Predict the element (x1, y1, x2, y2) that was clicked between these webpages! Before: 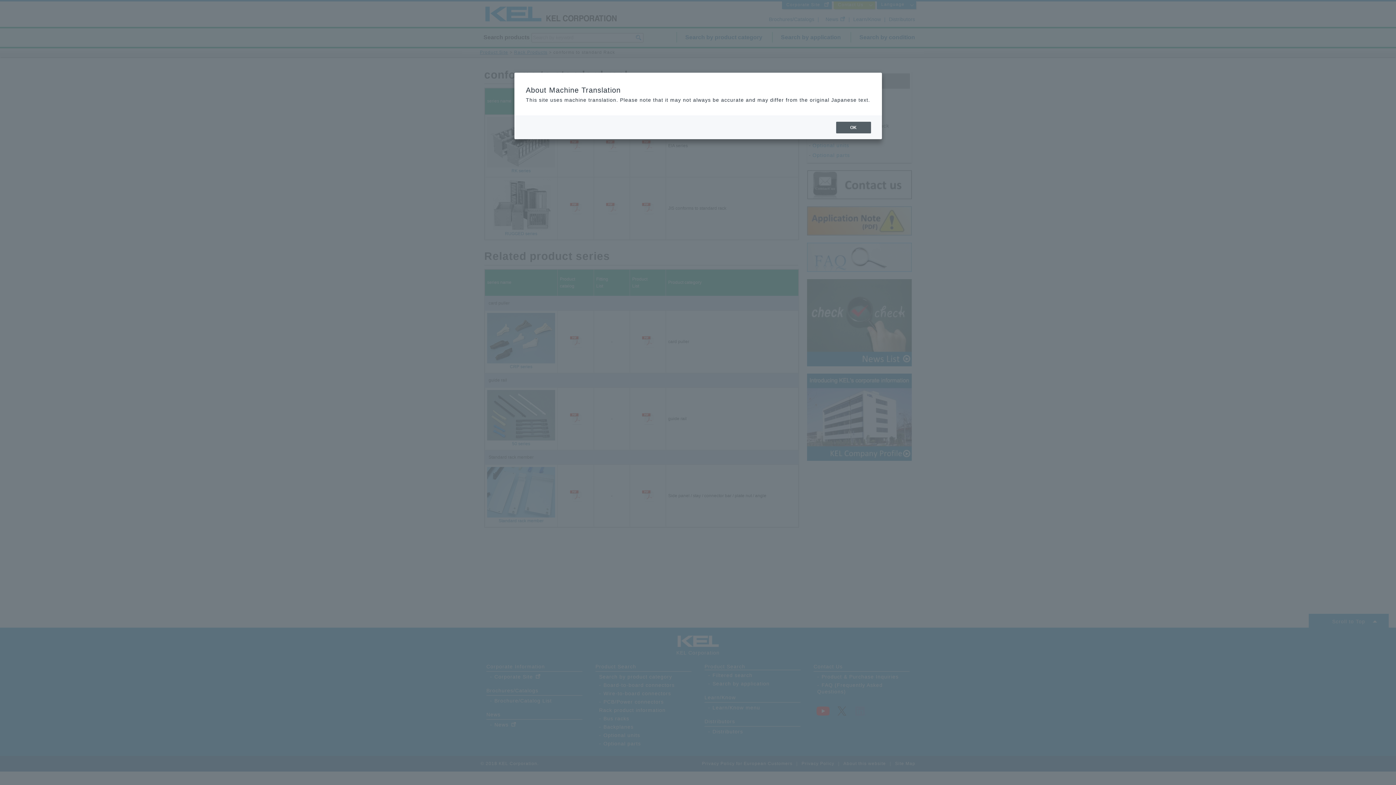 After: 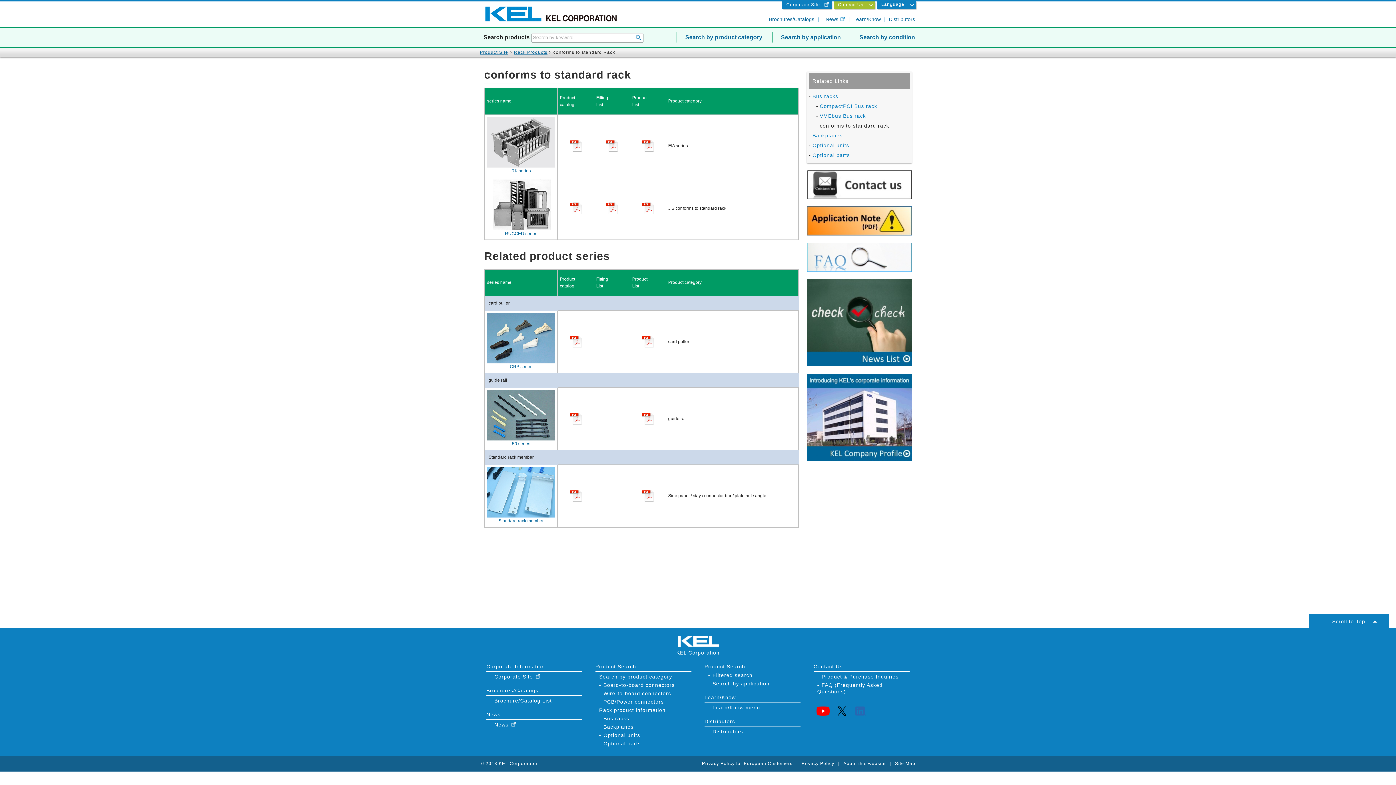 Action: bbox: (836, 121, 871, 133) label: OK